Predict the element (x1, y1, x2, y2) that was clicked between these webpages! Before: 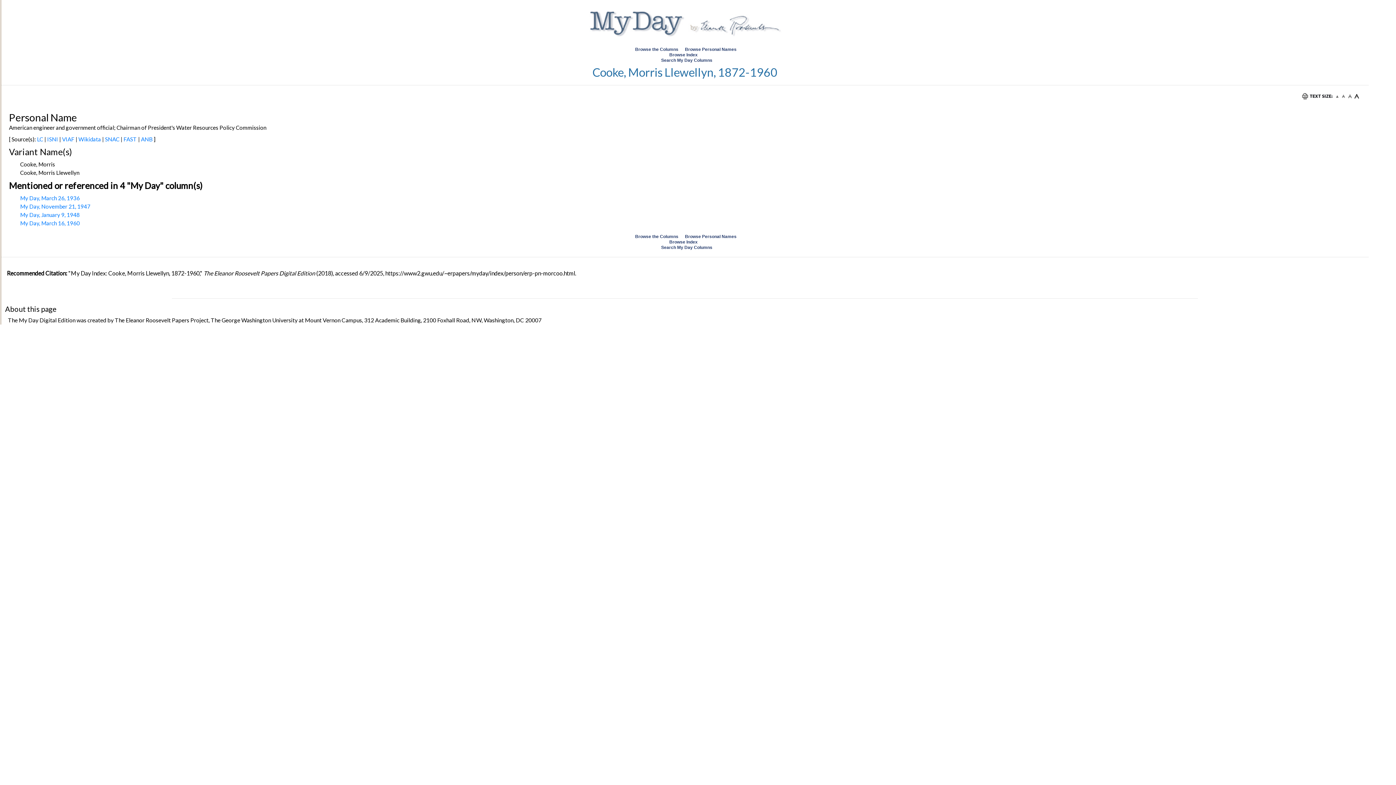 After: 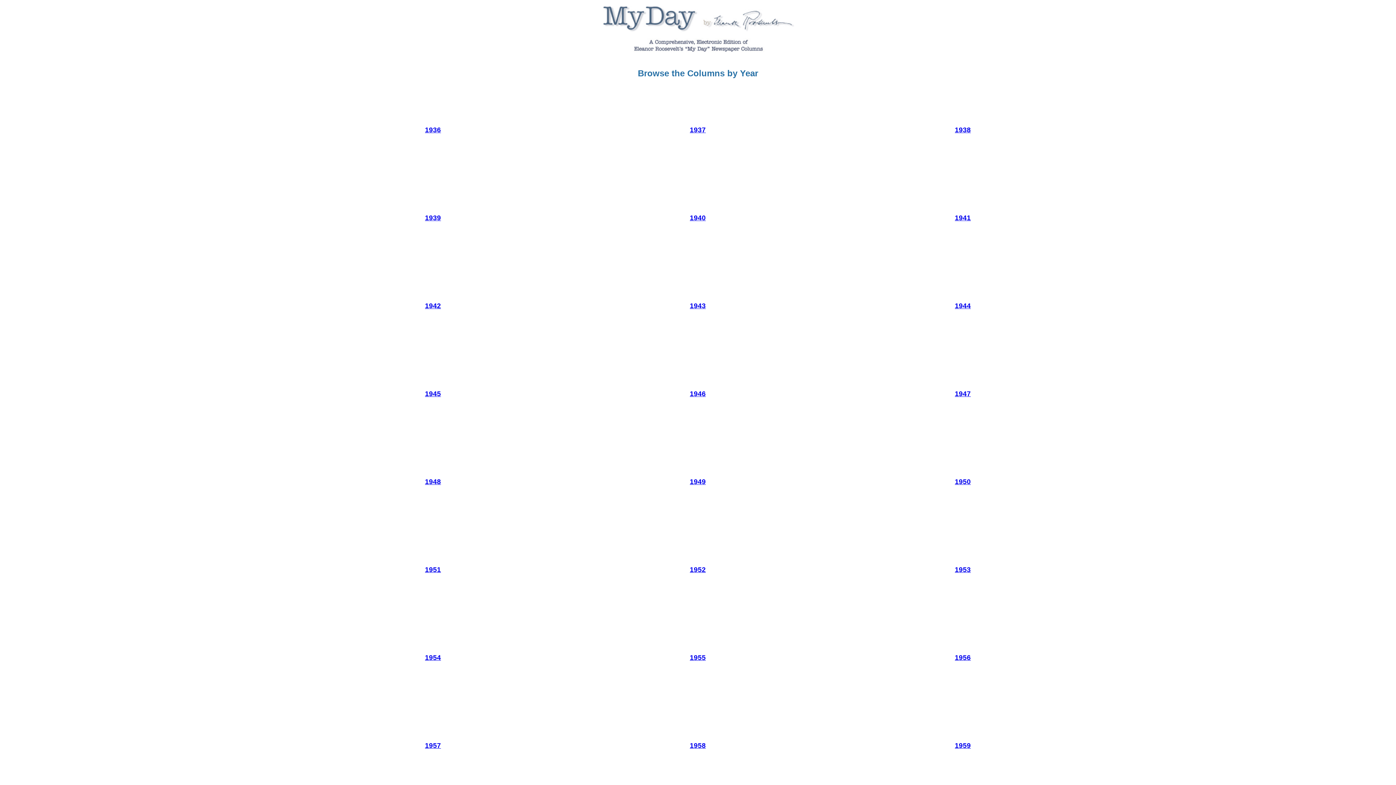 Action: label: Browse the Columns bbox: (635, 47, 678, 52)